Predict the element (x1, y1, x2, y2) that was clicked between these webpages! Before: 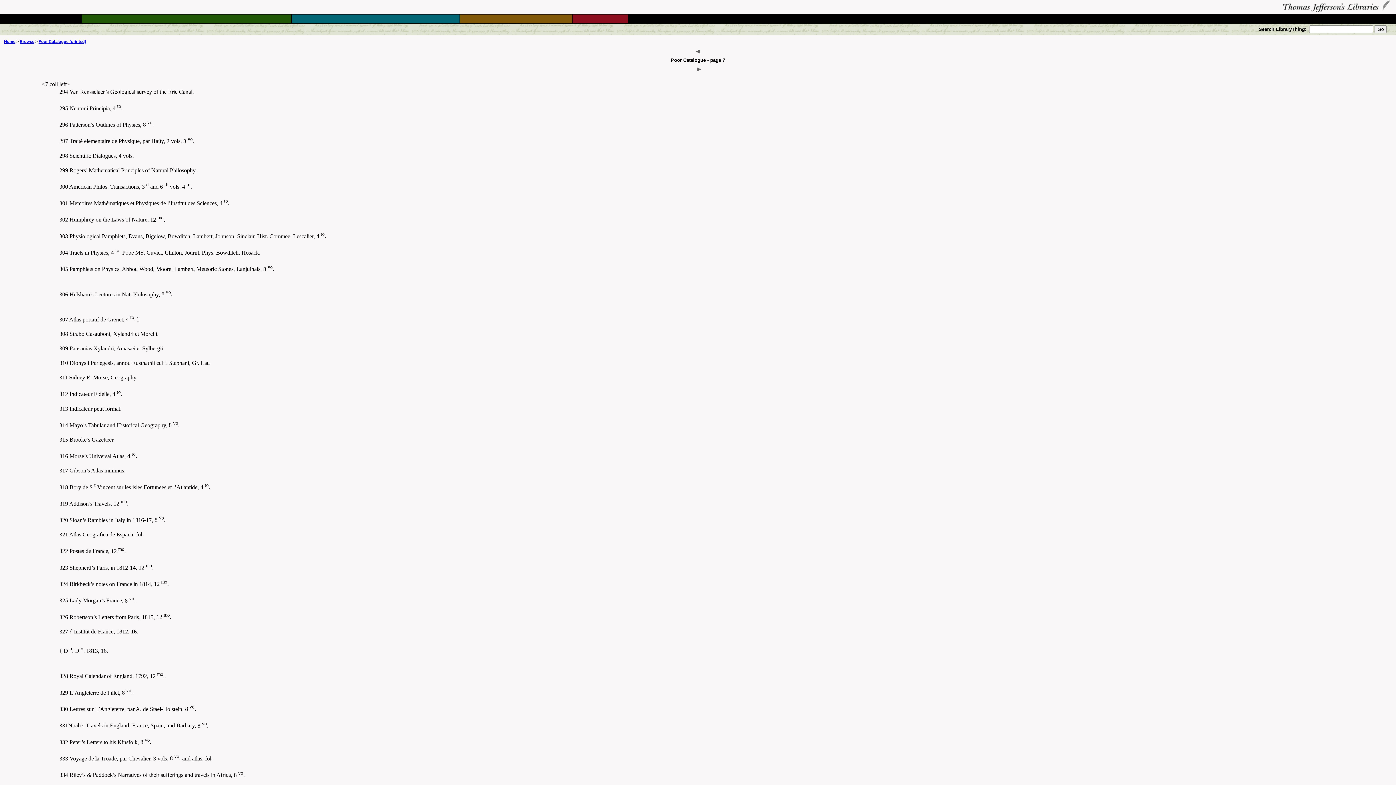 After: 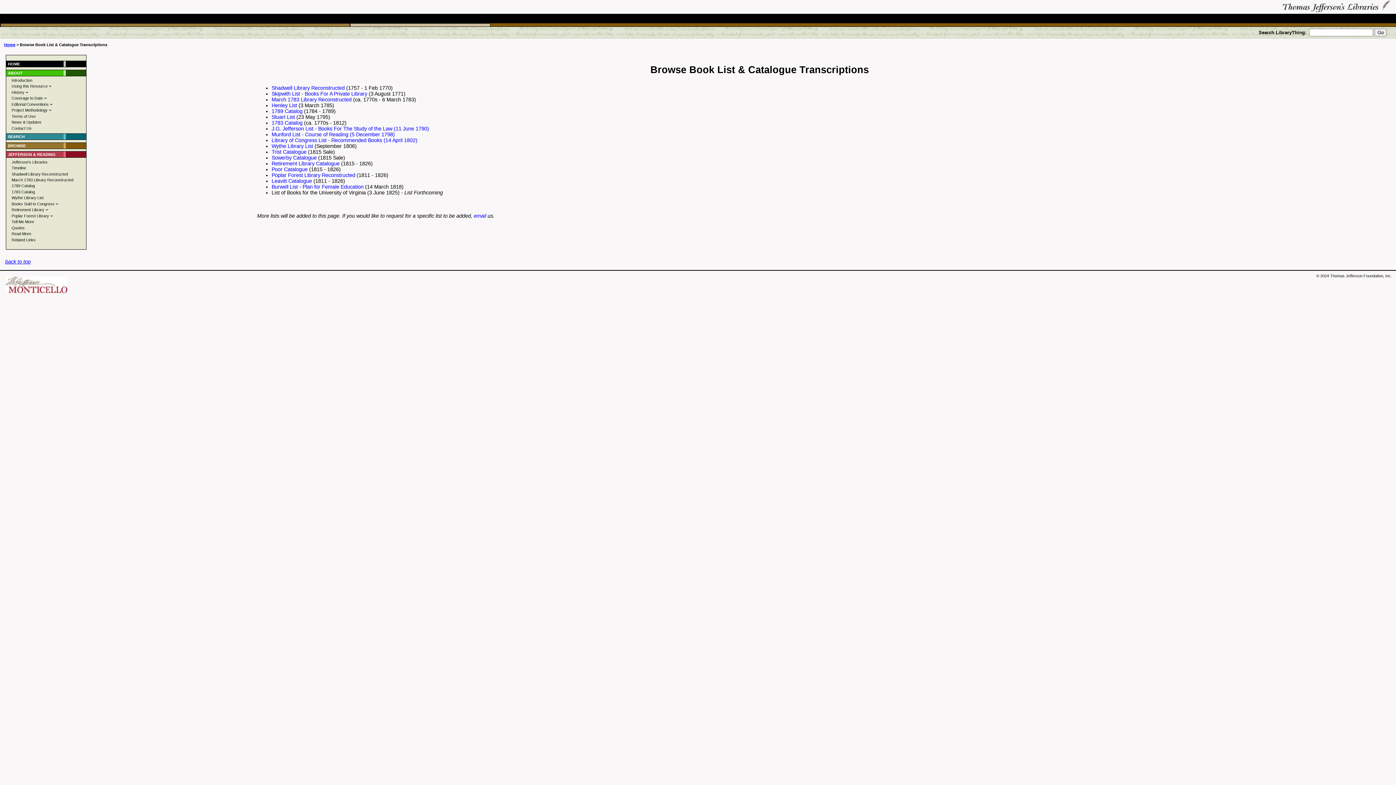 Action: label: Browse bbox: (19, 39, 34, 43)